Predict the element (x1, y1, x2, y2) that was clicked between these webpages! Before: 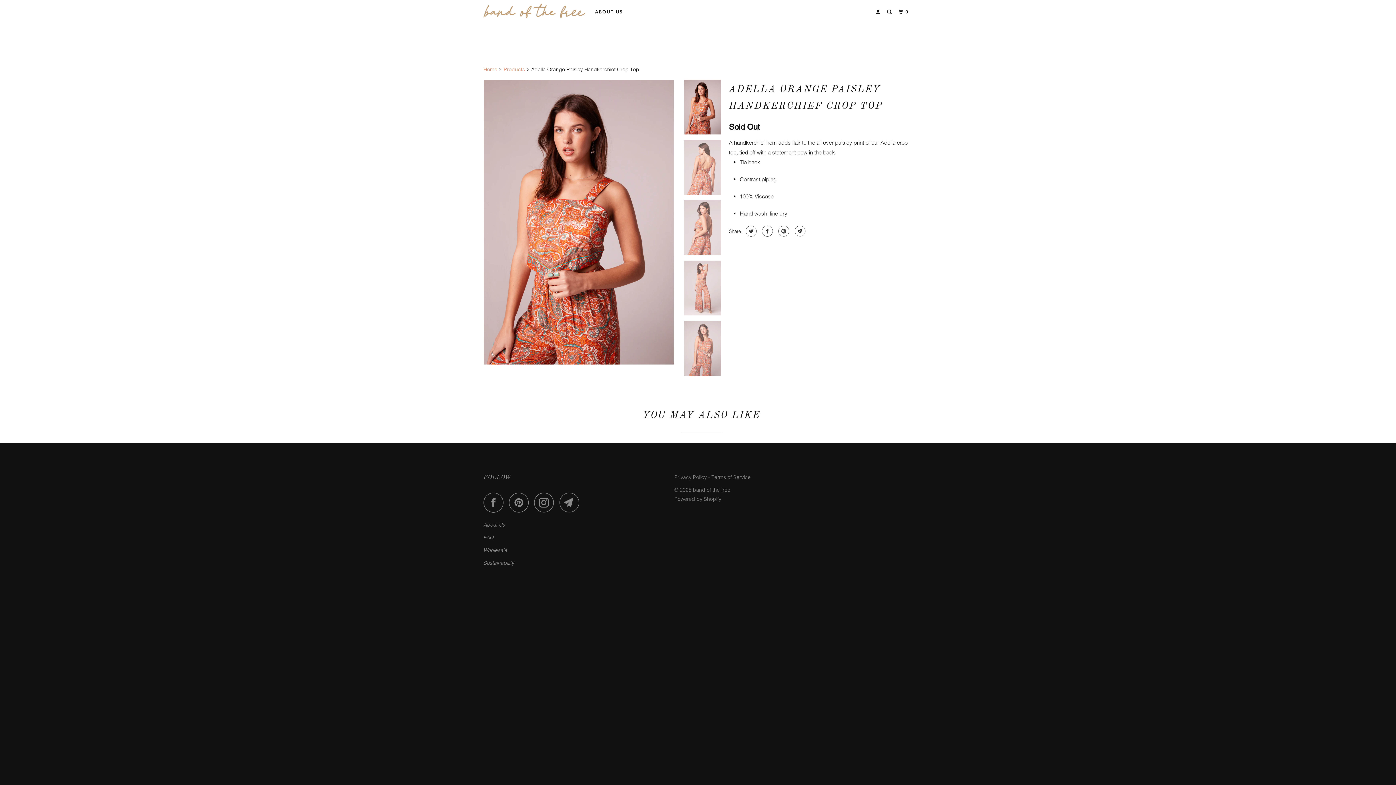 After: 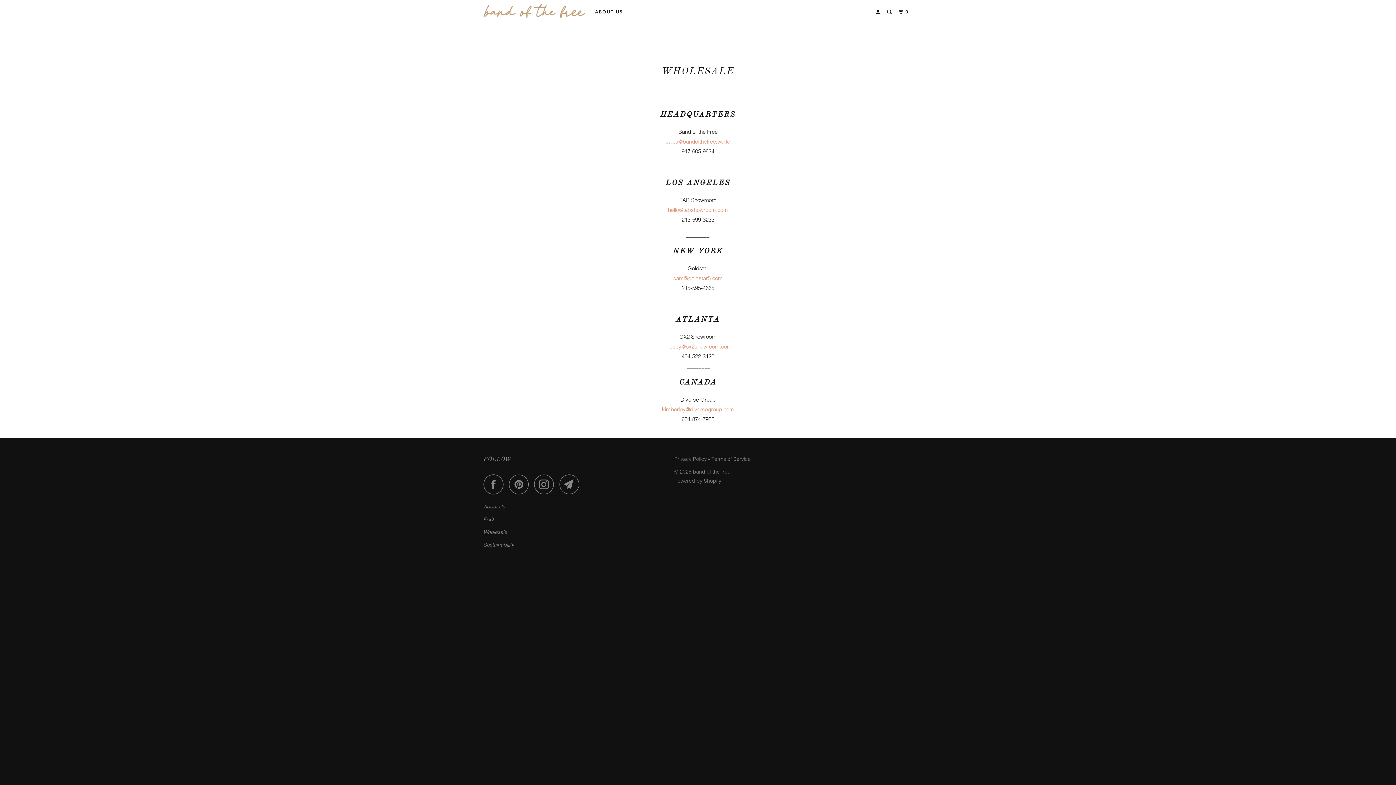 Action: label: Wholesale bbox: (483, 547, 507, 553)